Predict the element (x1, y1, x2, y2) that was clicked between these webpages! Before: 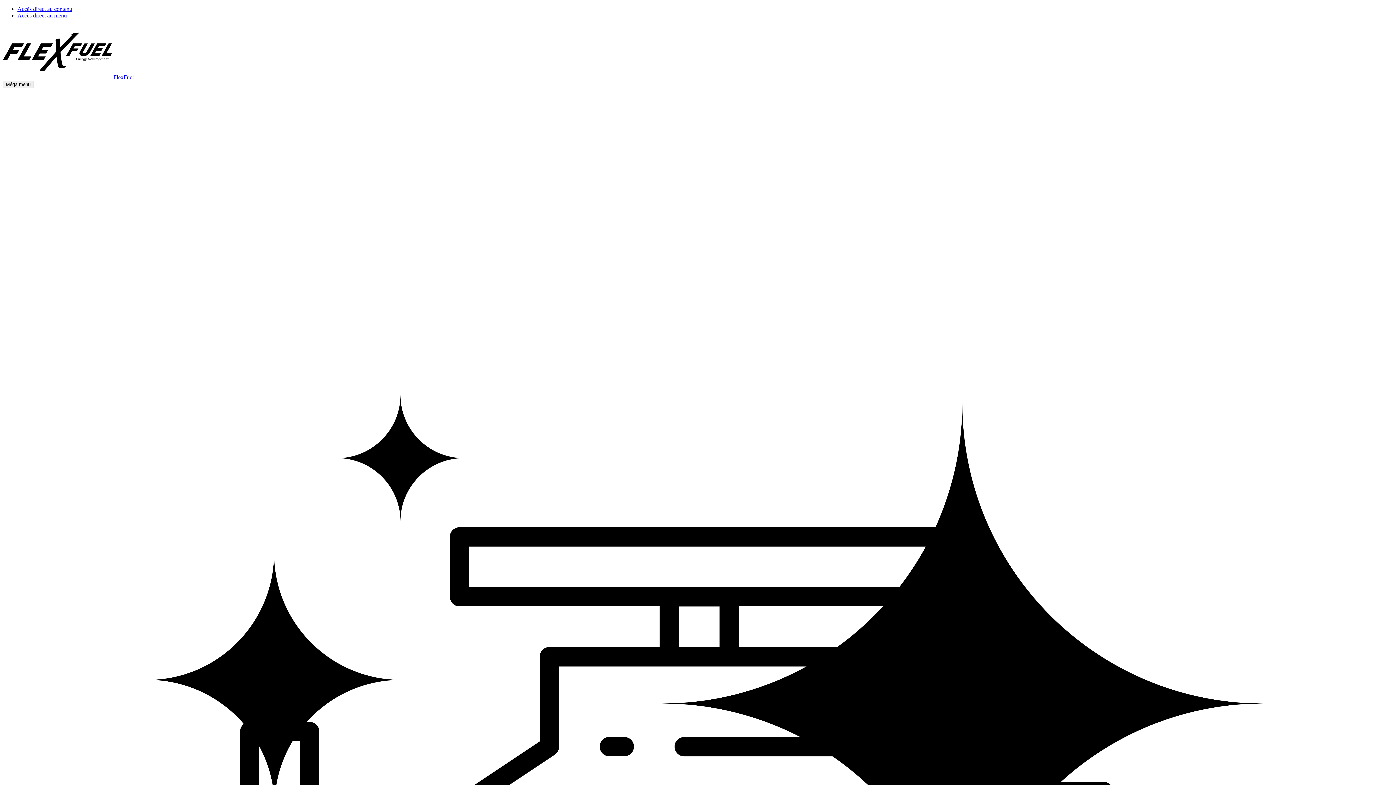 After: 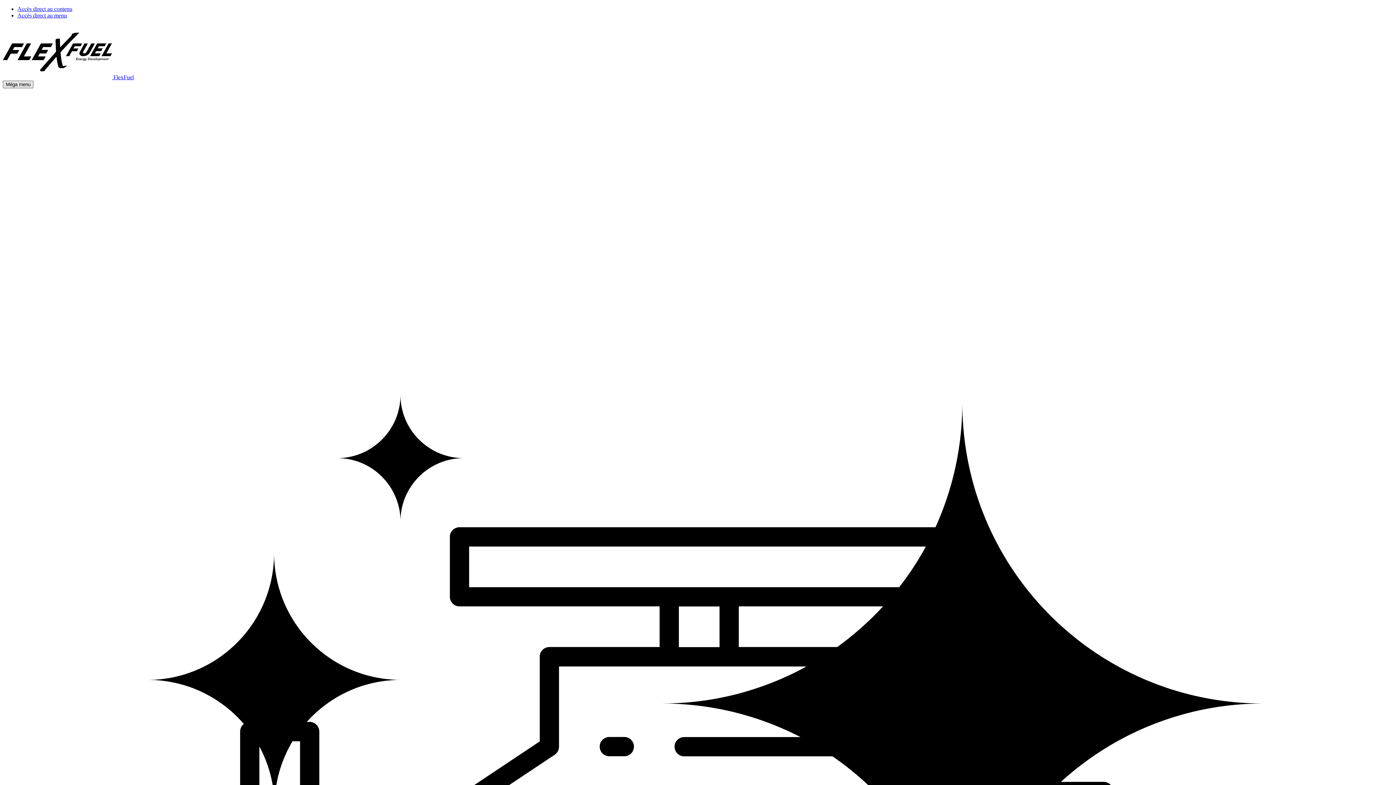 Action: bbox: (2, 80, 33, 88) label: Méga menu